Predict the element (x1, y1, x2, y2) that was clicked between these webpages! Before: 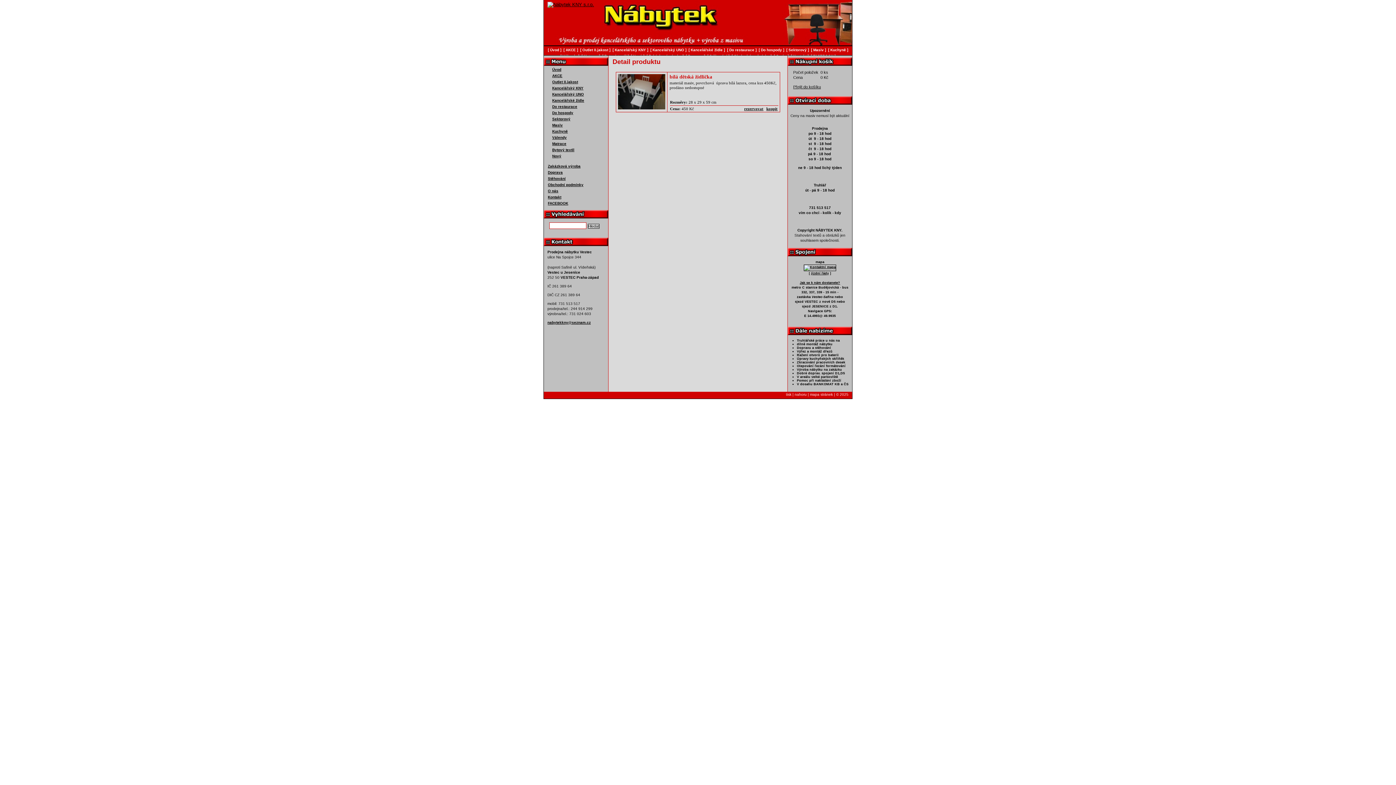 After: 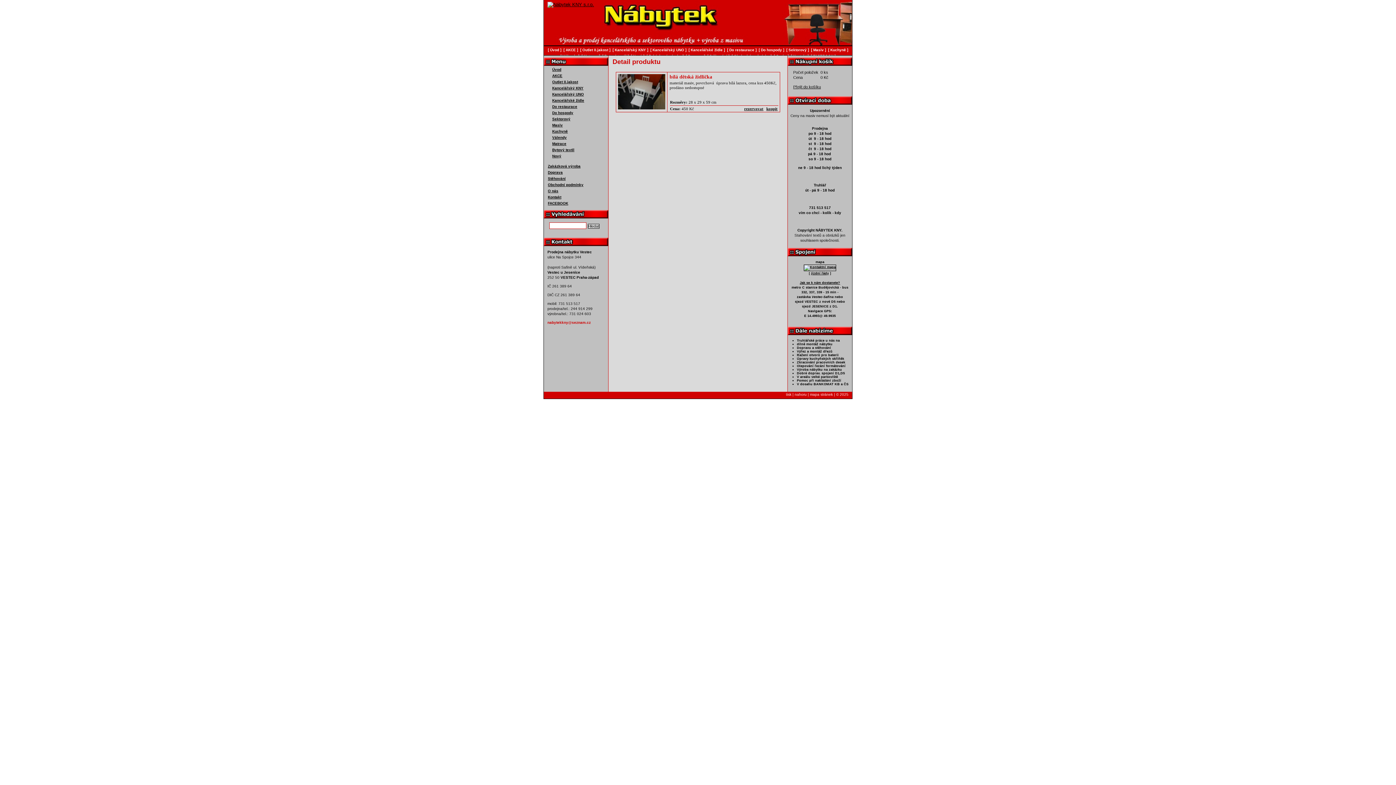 Action: bbox: (547, 320, 590, 324) label: nabytekkny@seznam.cz